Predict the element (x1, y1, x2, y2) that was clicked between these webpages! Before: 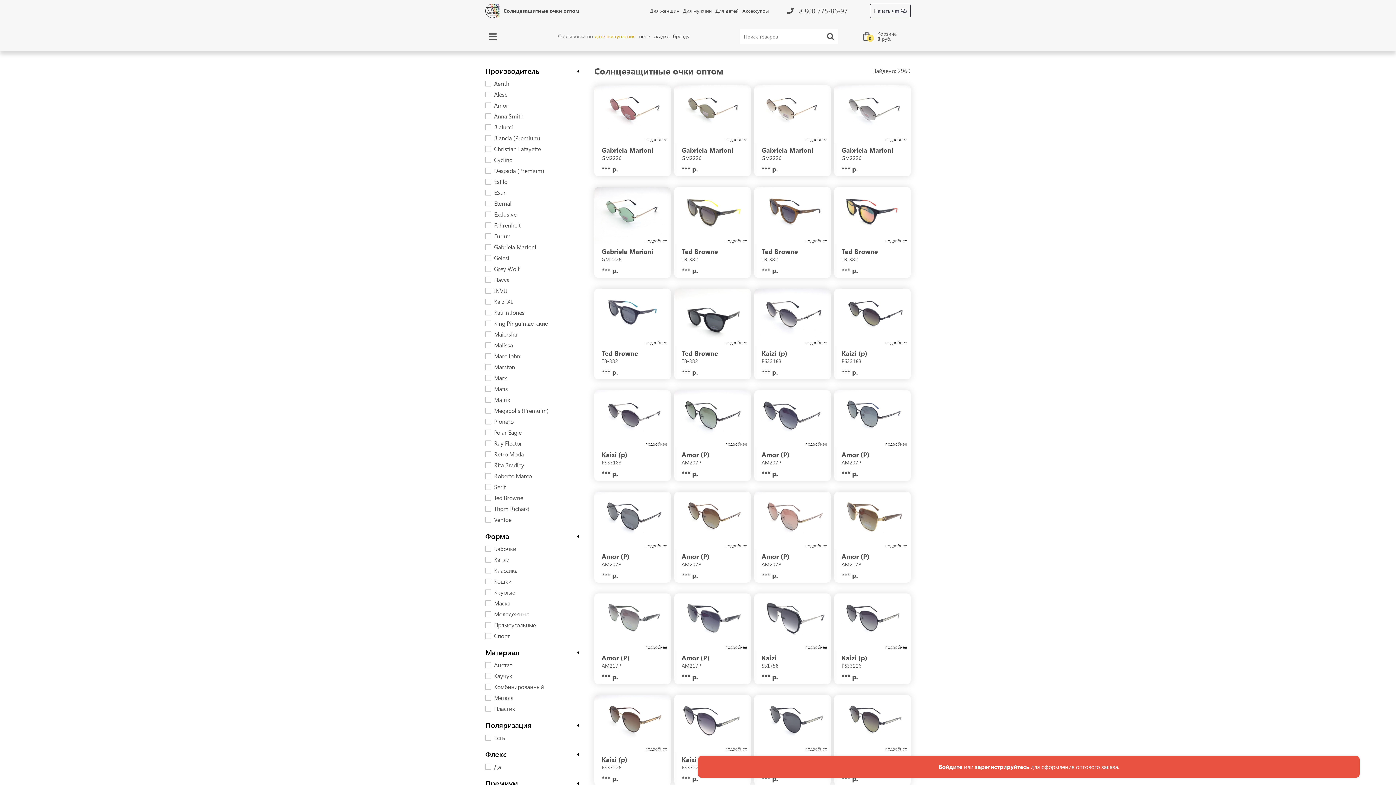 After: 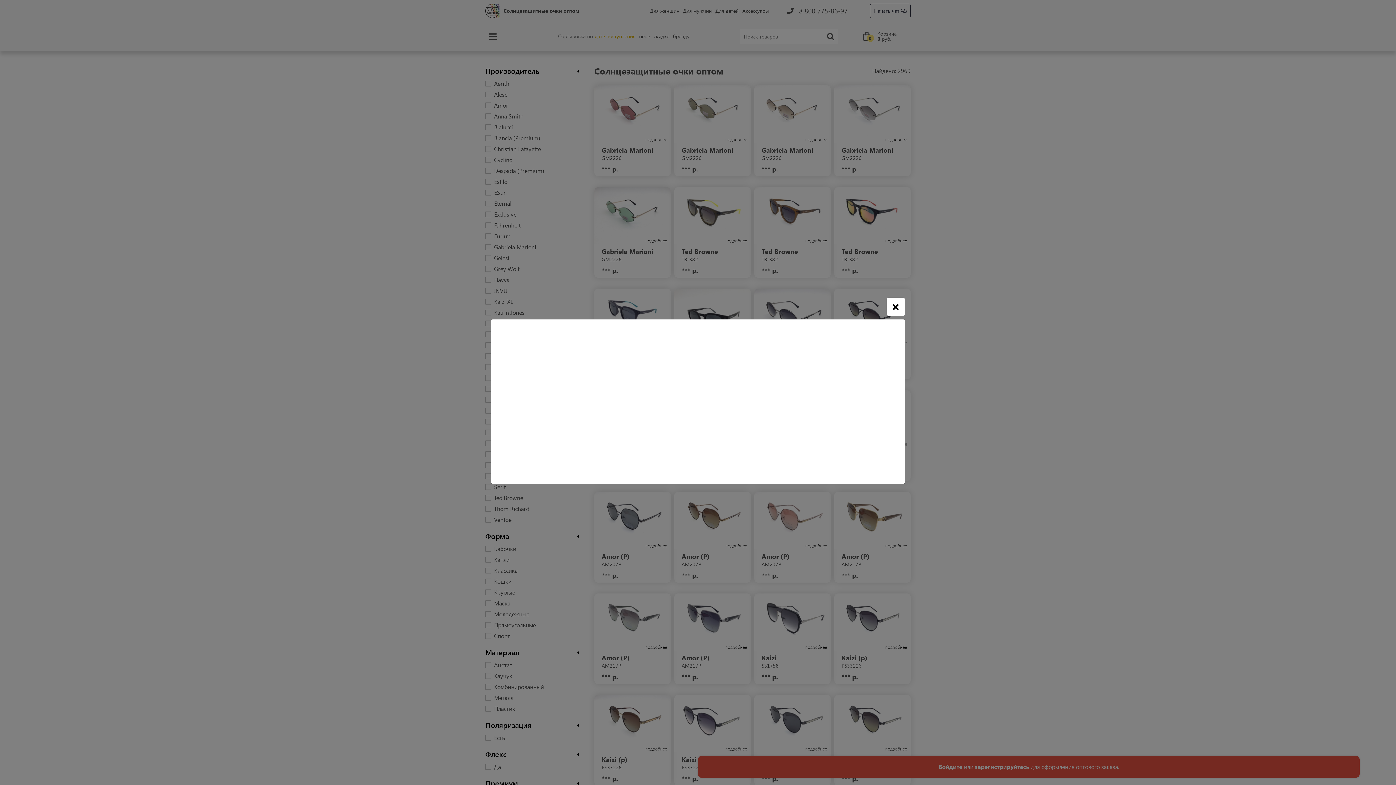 Action: bbox: (834, 695, 910, 752) label: подробнее